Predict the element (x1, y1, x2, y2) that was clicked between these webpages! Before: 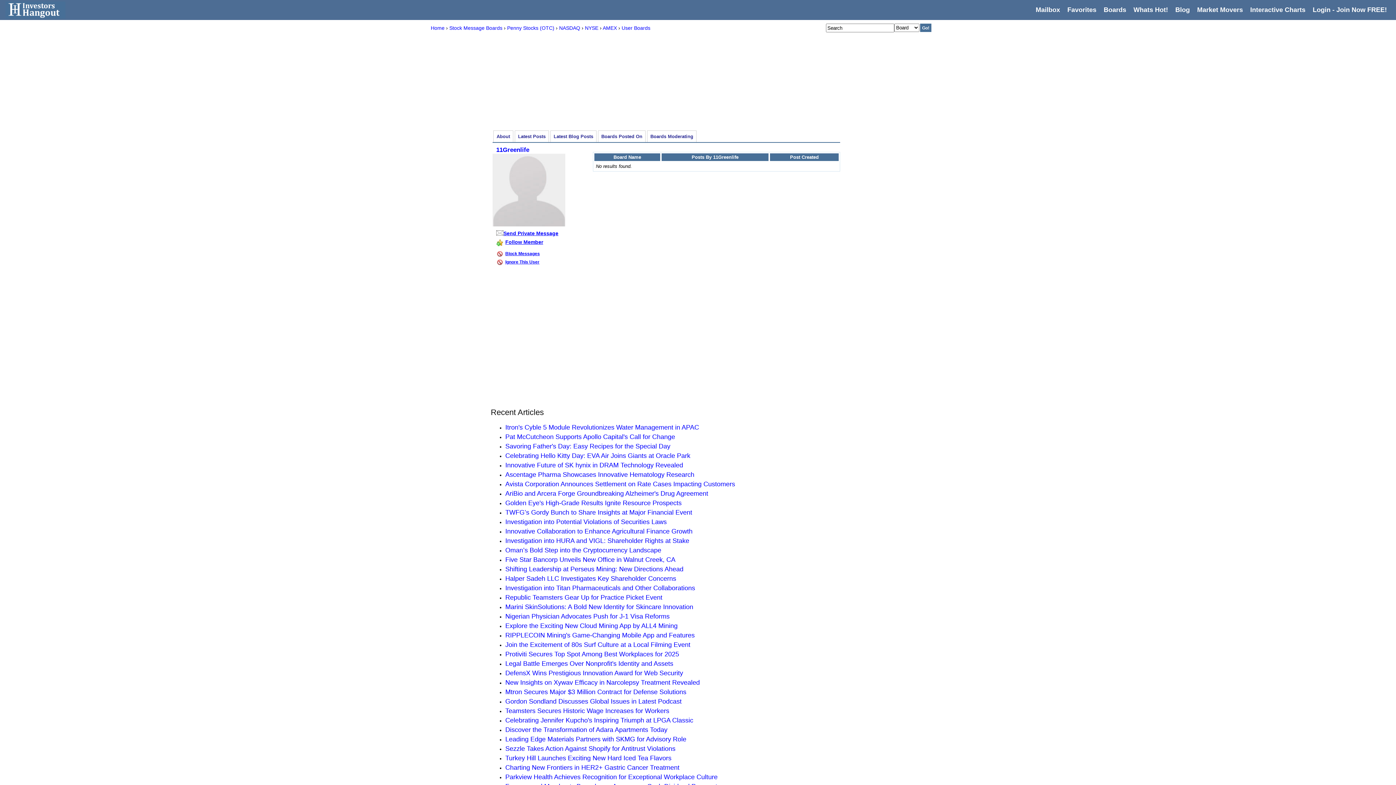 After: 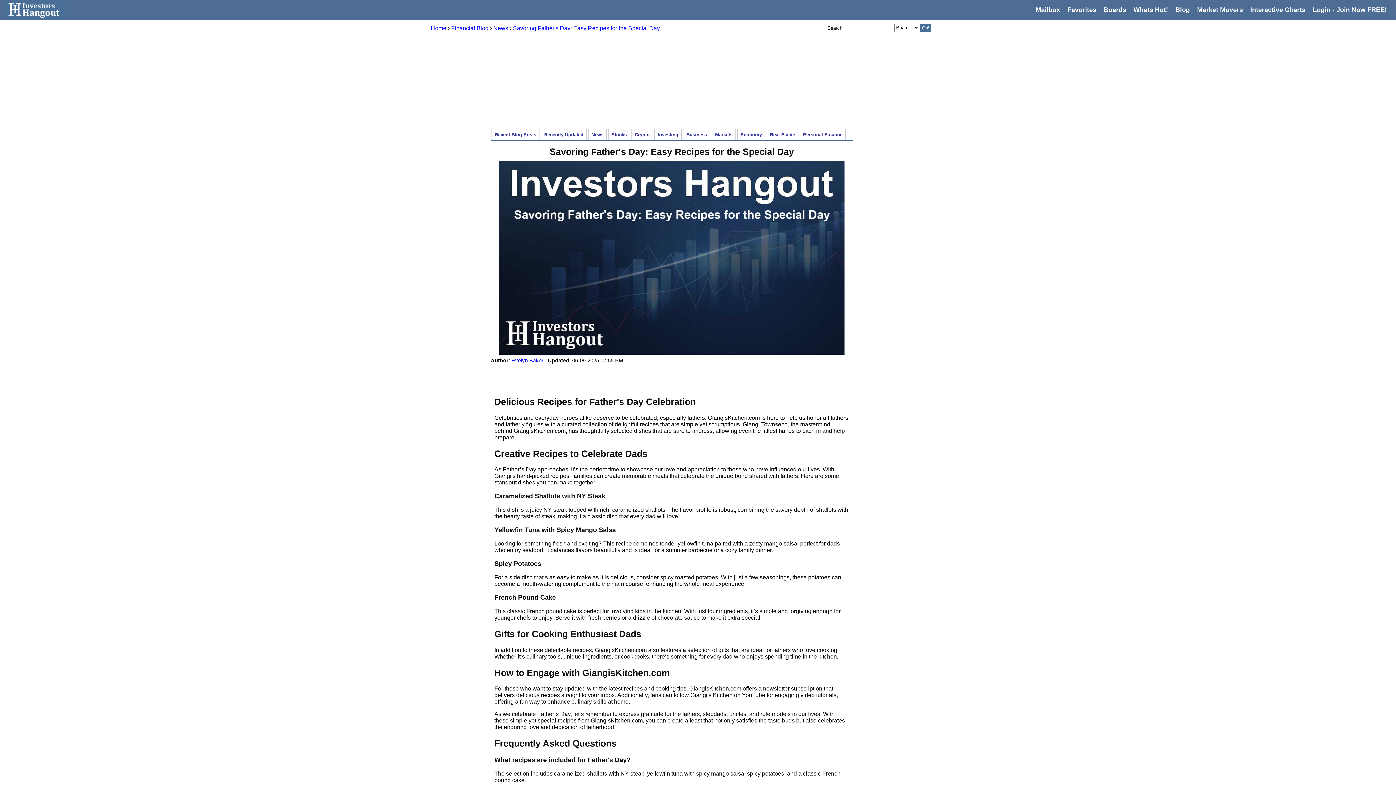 Action: label: Savoring Father's Day: Easy Recipes for the Special Day bbox: (505, 442, 670, 450)